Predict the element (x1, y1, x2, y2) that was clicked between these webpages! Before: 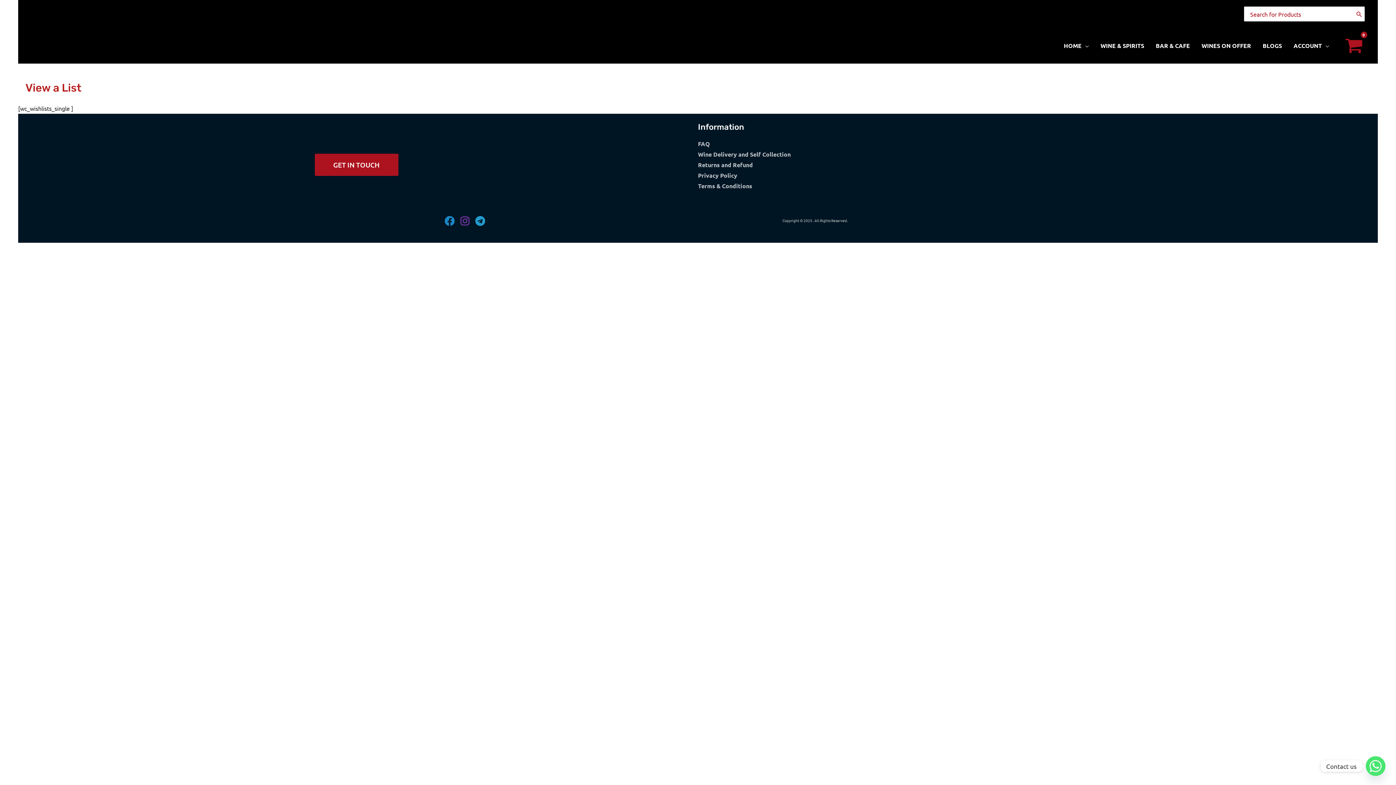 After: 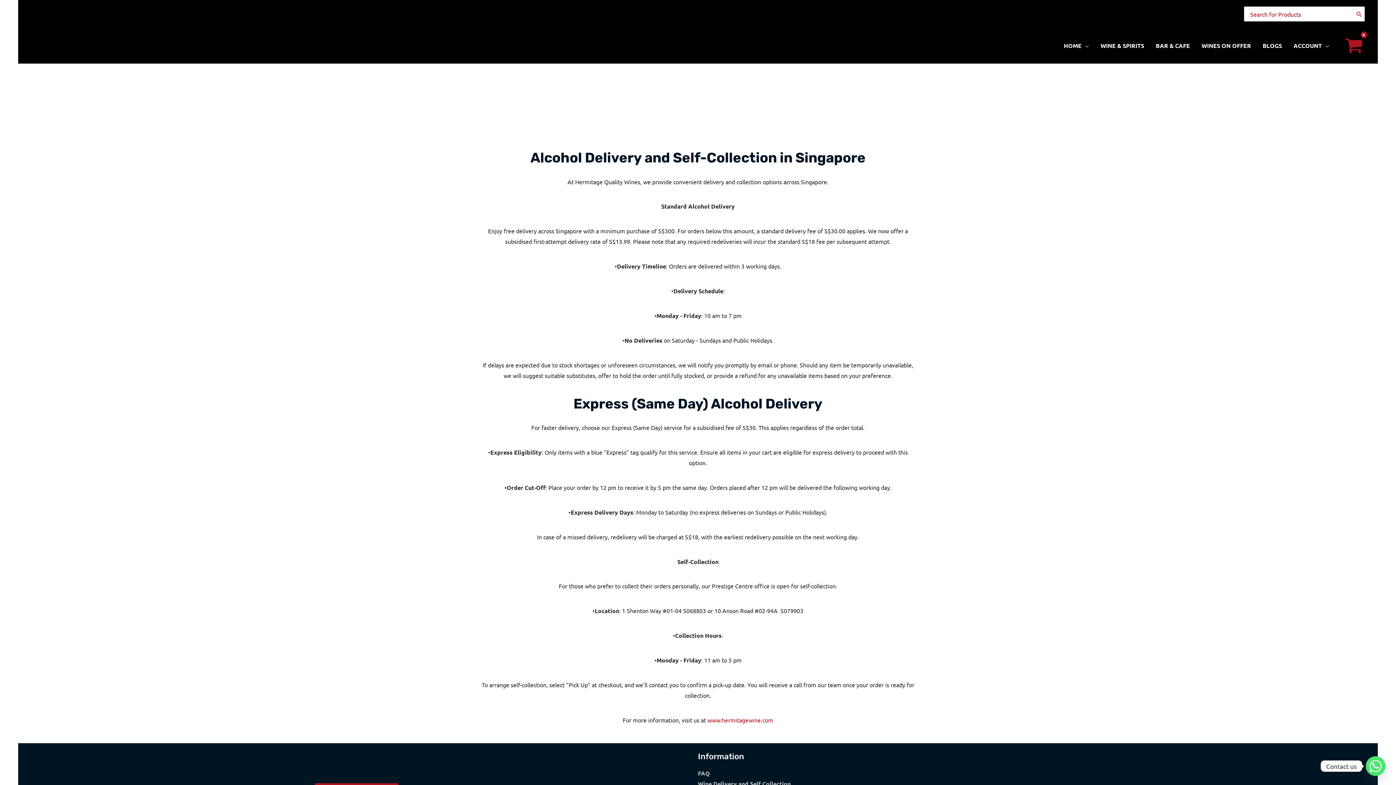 Action: bbox: (698, 150, 790, 158) label: Wine Delivery and Self Collection